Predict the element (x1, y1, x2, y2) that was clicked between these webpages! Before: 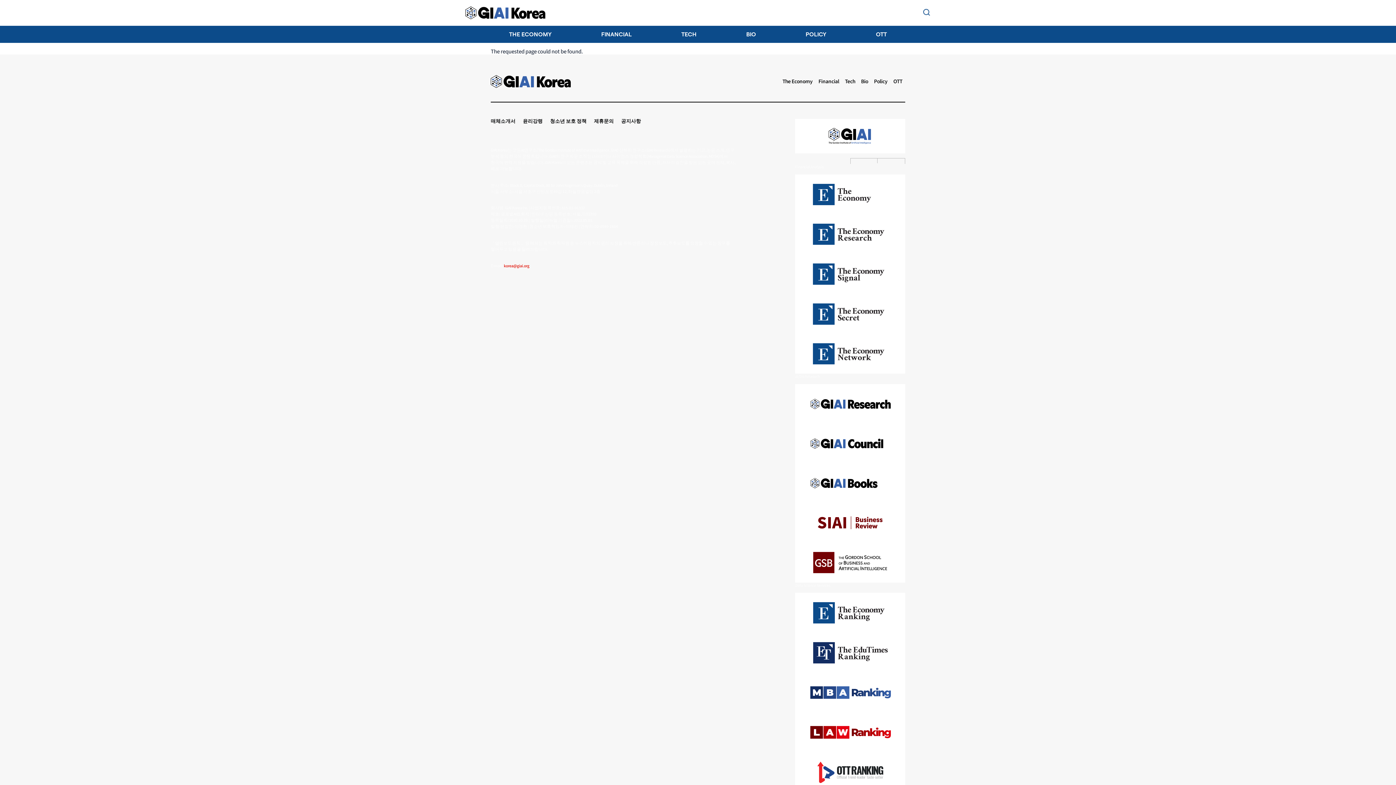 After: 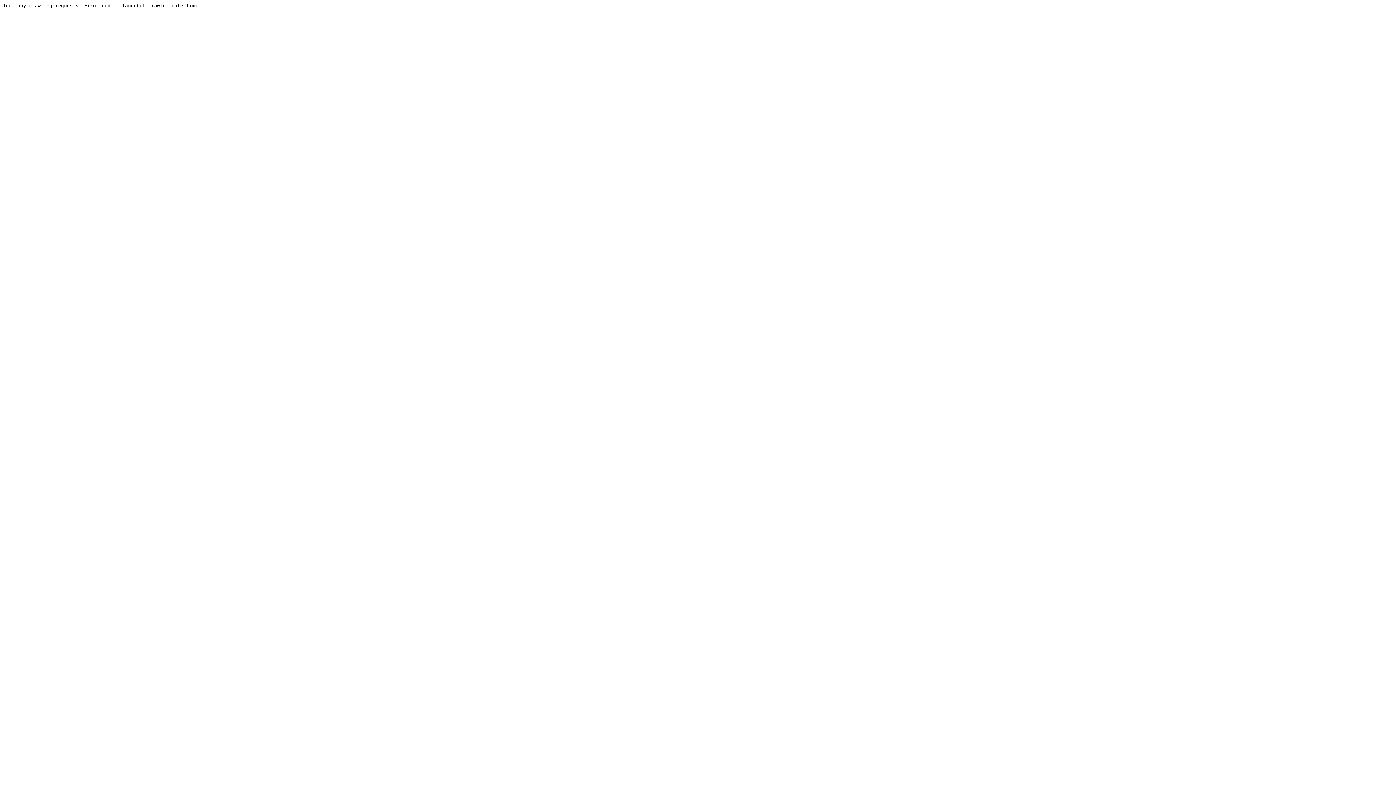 Action: bbox: (798, 306, 901, 321)